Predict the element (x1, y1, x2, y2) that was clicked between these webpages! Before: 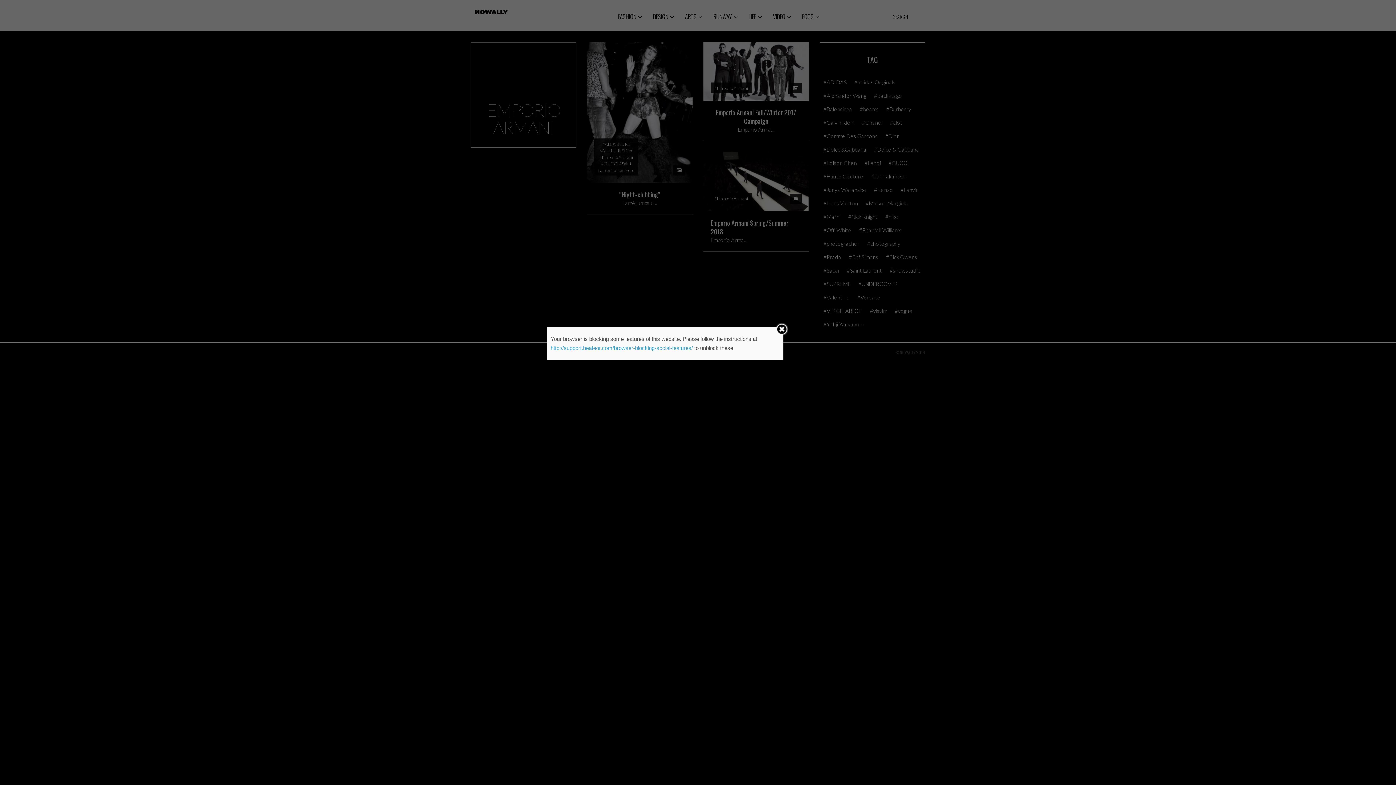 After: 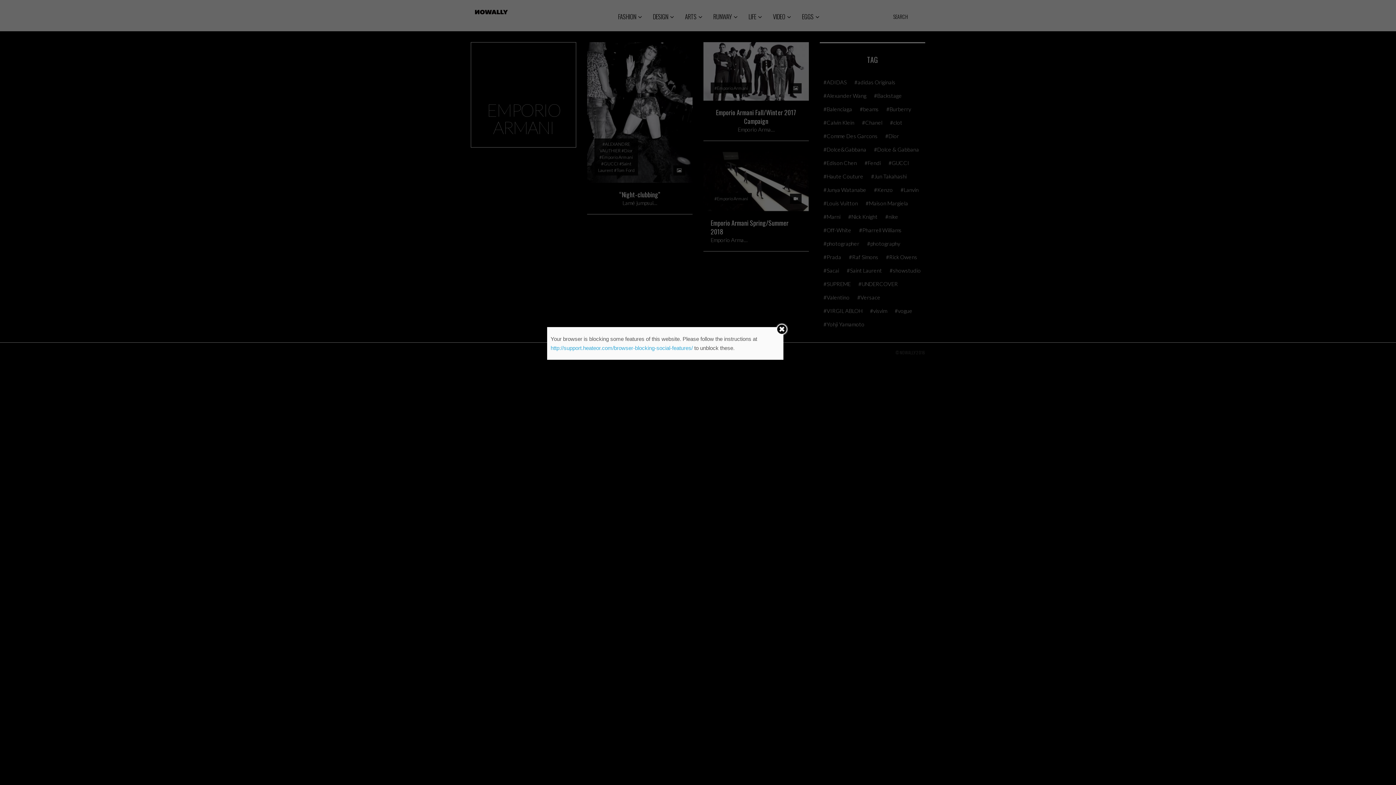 Action: bbox: (550, 345, 693, 351) label: http://support.heateor.com/browser-blocking-social-features/